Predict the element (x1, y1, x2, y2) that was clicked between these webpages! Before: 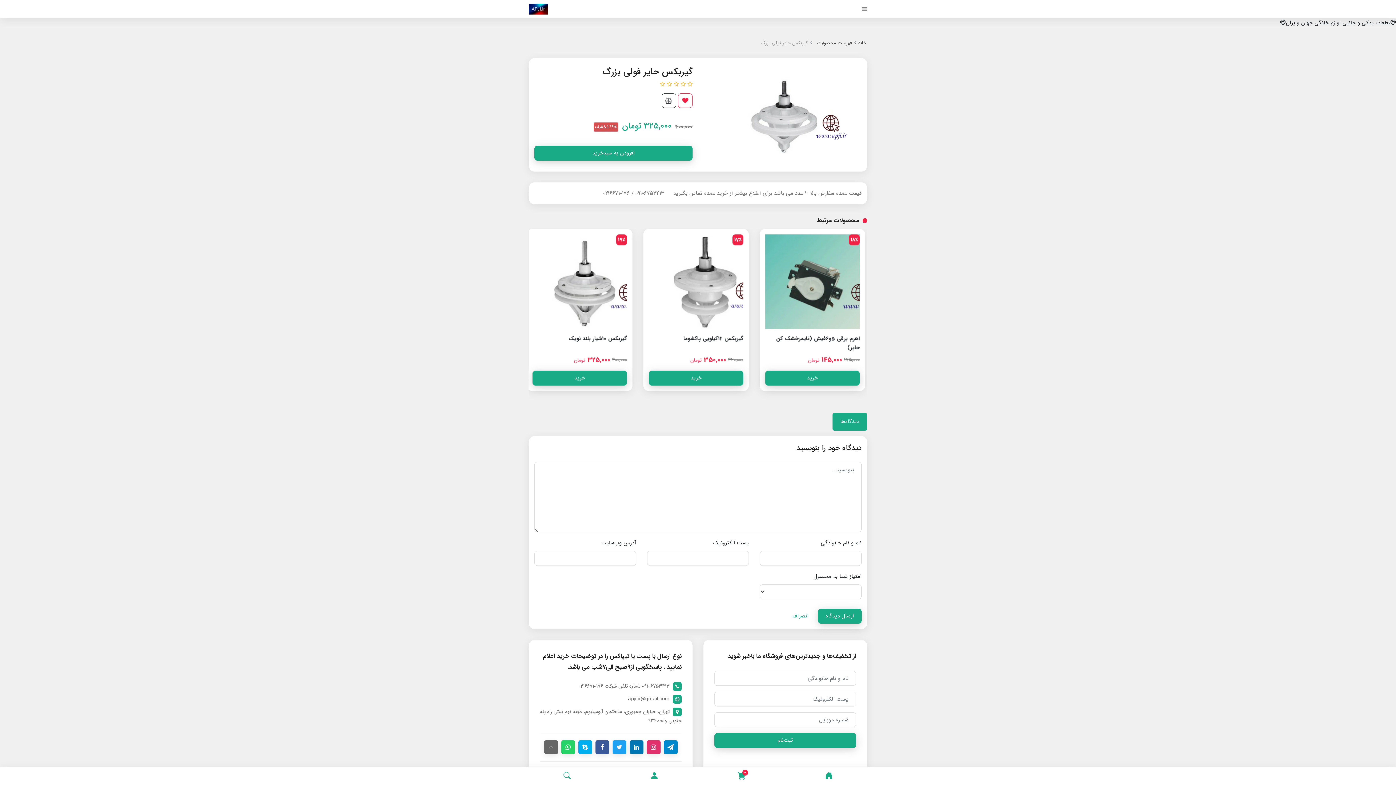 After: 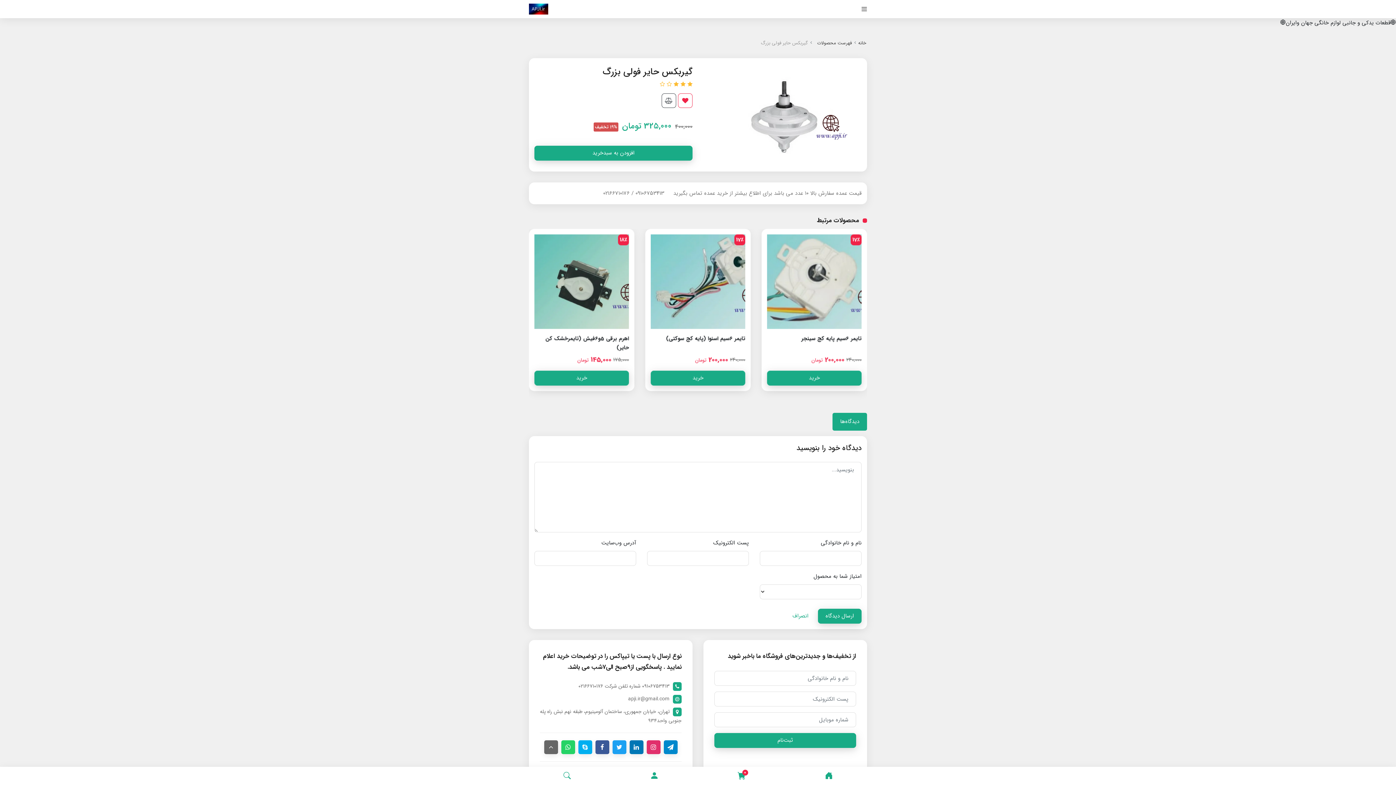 Action: label:   bbox: (672, 80, 678, 89)